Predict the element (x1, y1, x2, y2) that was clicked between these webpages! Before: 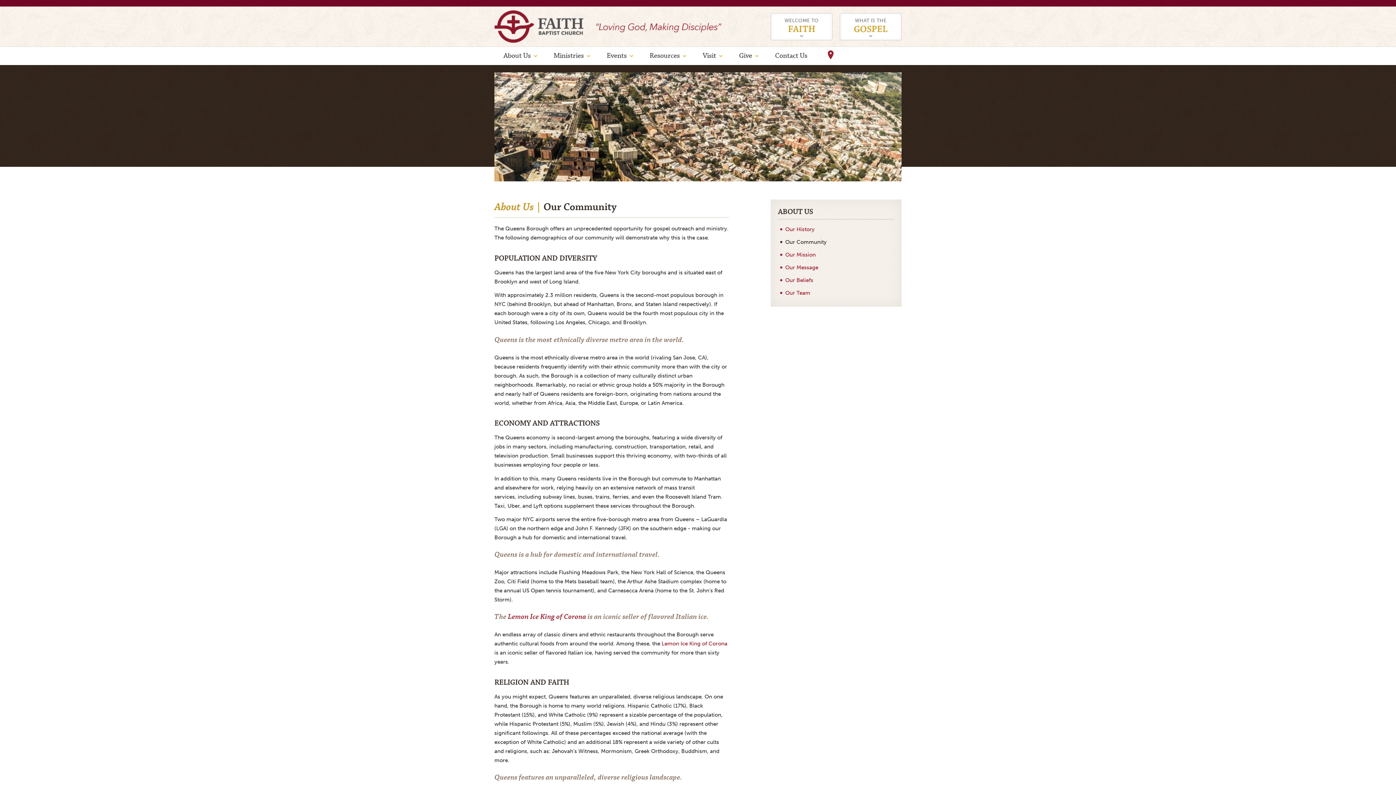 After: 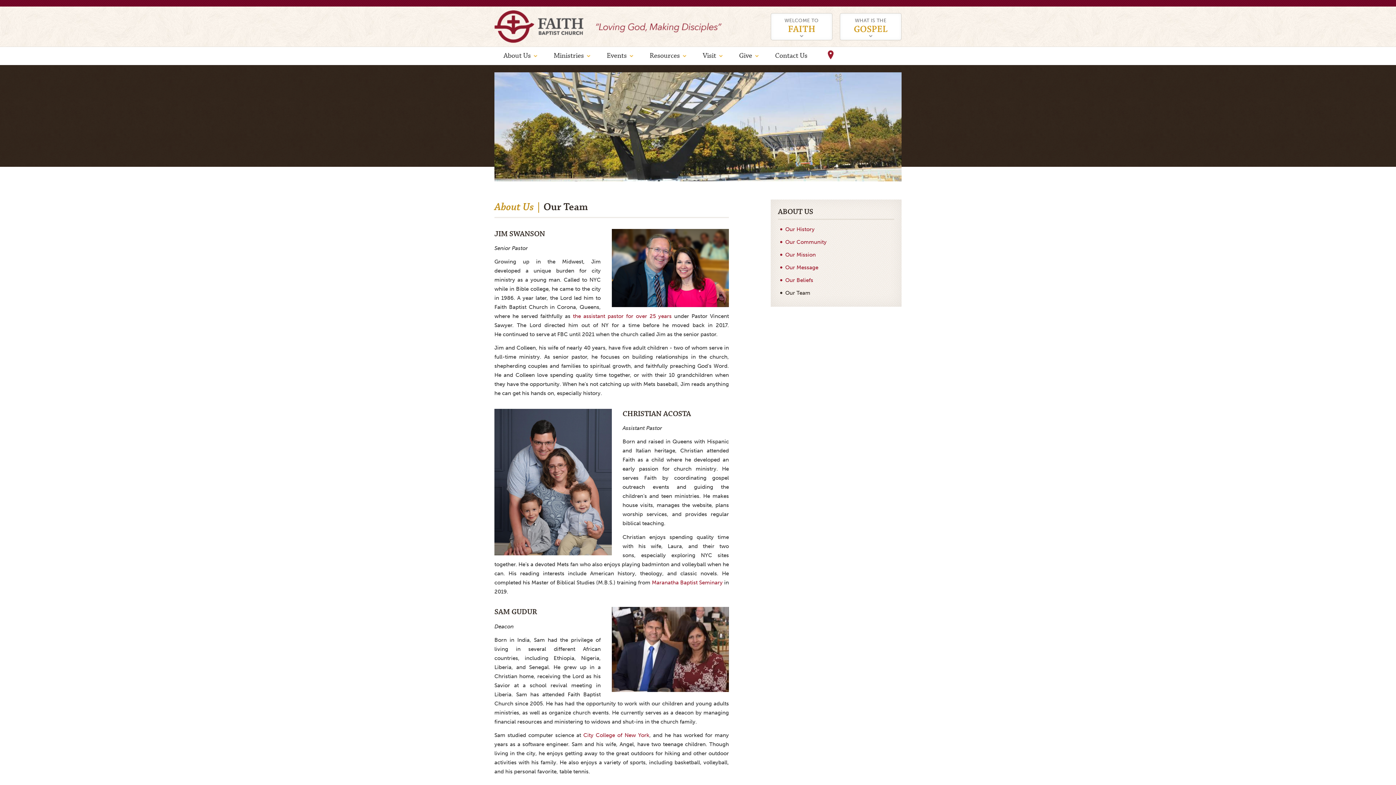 Action: bbox: (778, 286, 894, 299) label: Our Team